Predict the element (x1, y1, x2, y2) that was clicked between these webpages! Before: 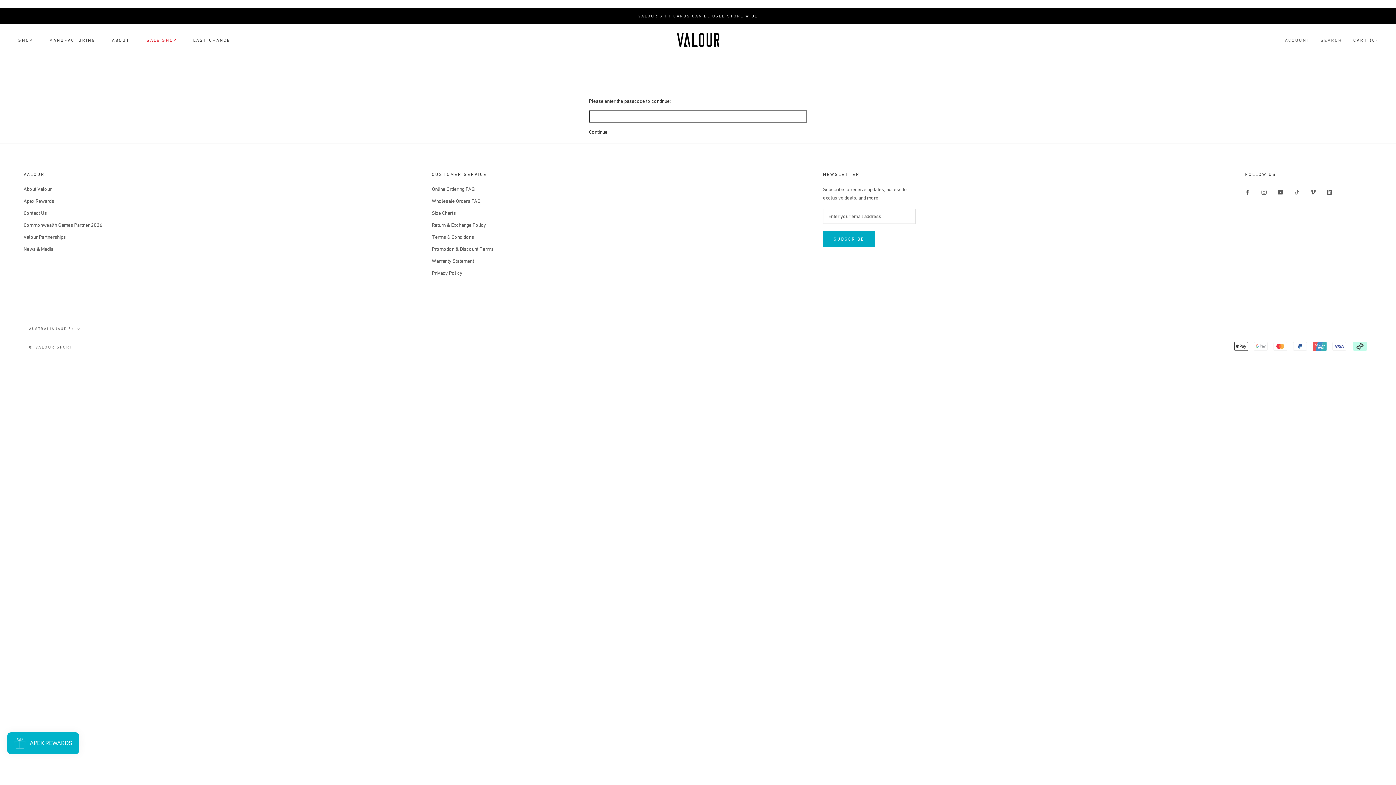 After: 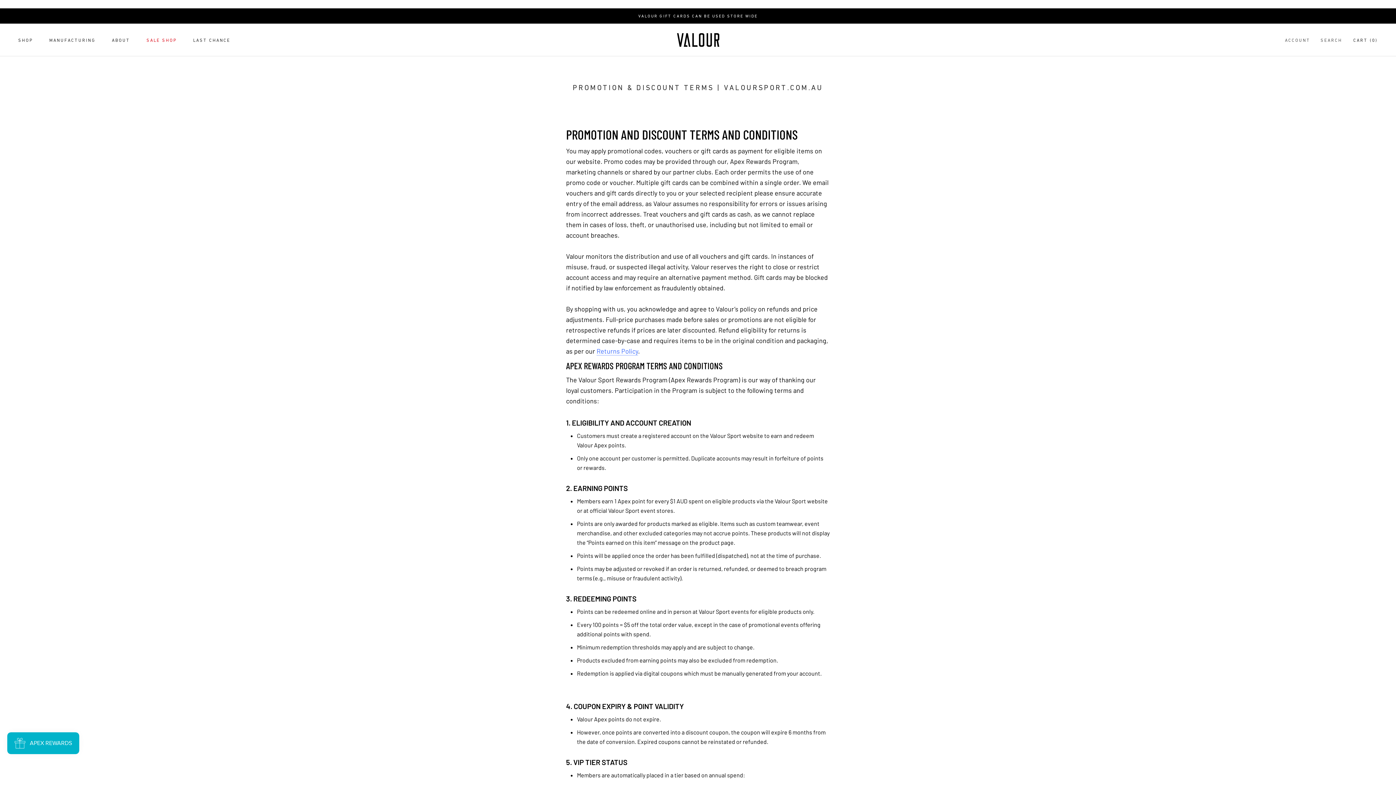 Action: bbox: (432, 245, 493, 253) label: Promotion & Discount Terms